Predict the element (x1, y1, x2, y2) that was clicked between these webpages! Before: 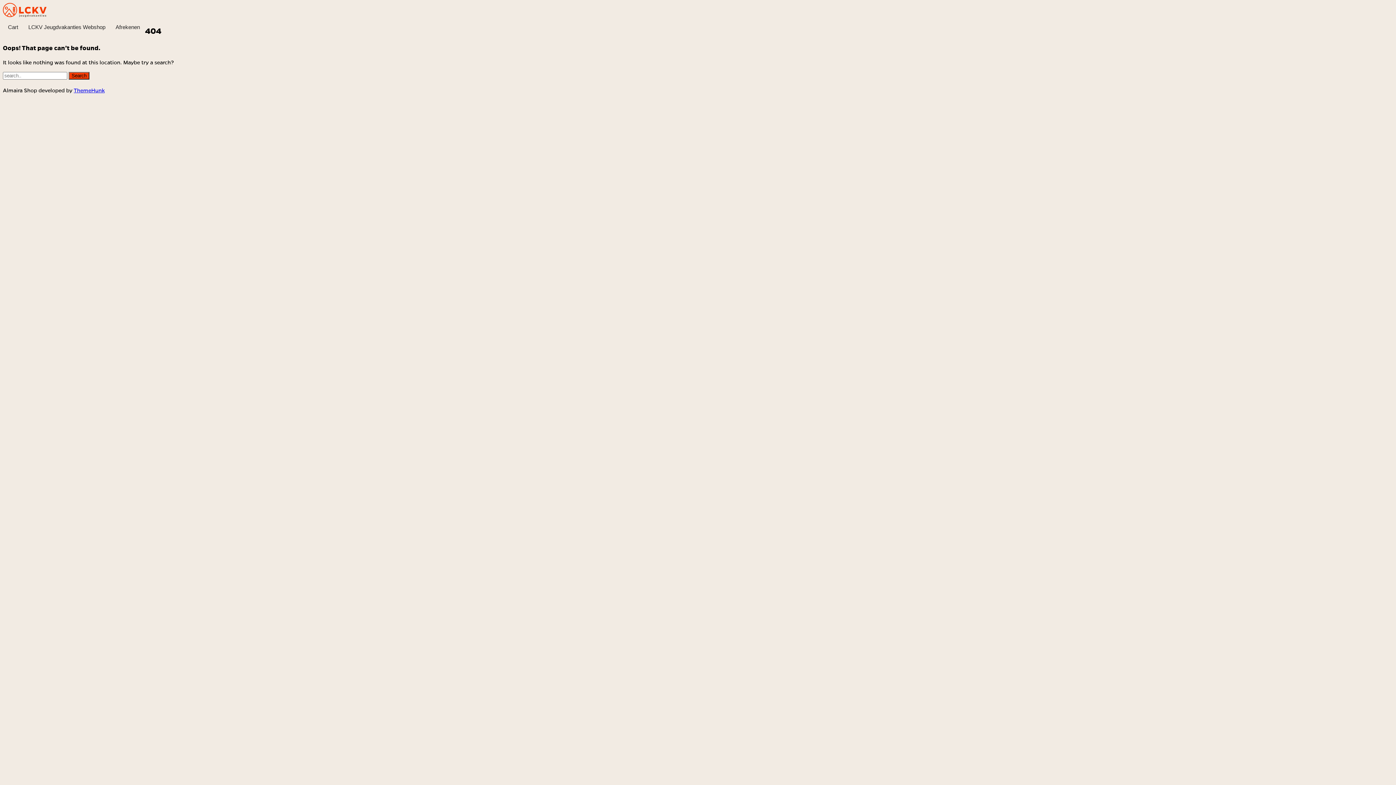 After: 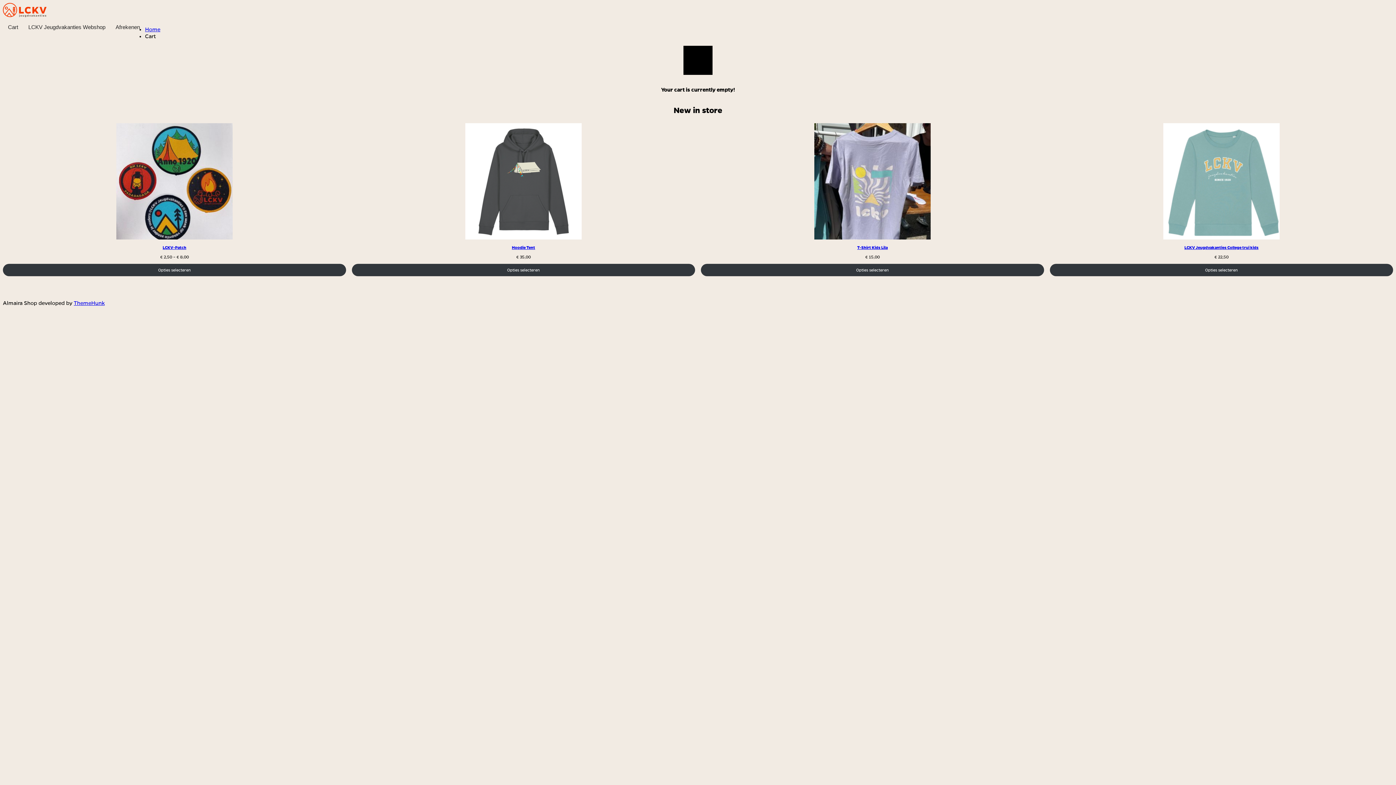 Action: bbox: (110, 18, 145, 35) label: Afrekenen